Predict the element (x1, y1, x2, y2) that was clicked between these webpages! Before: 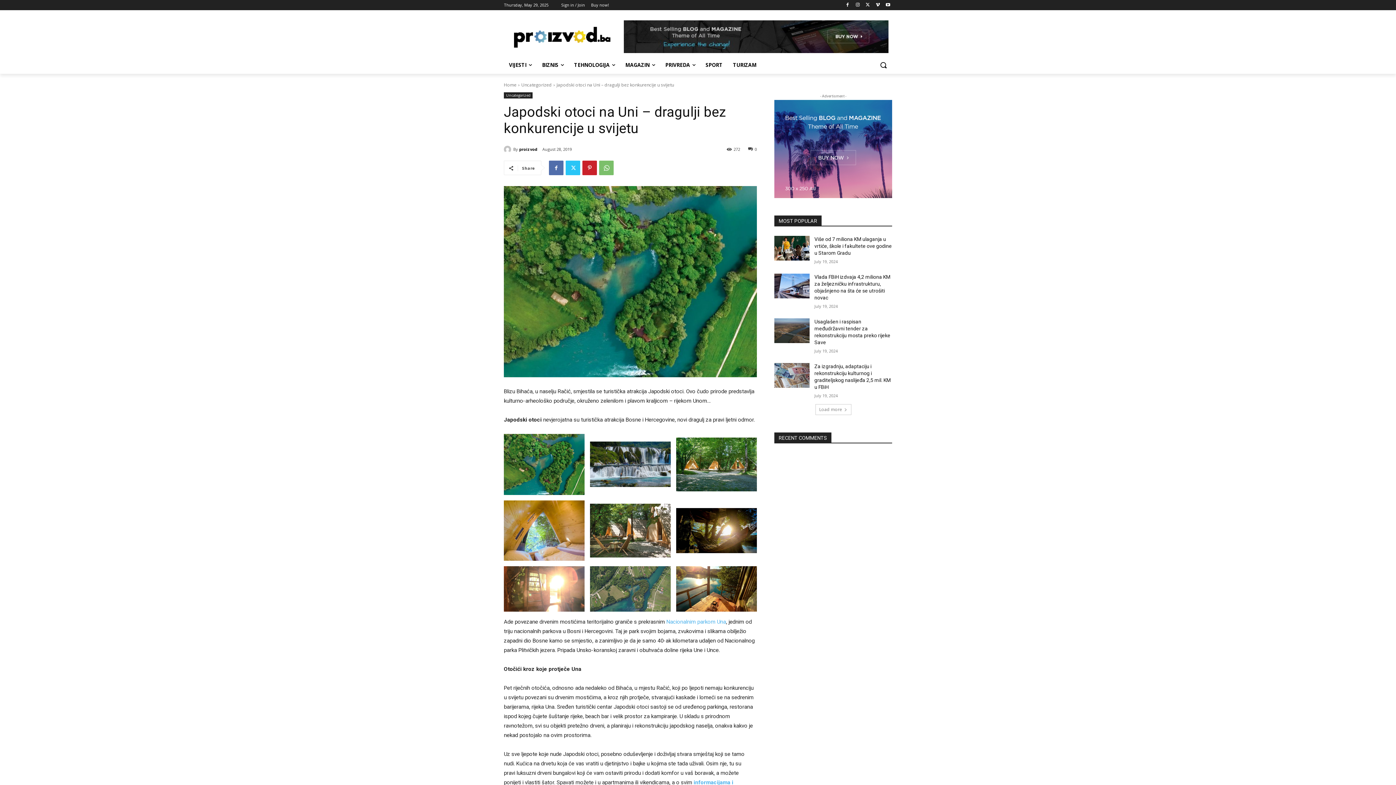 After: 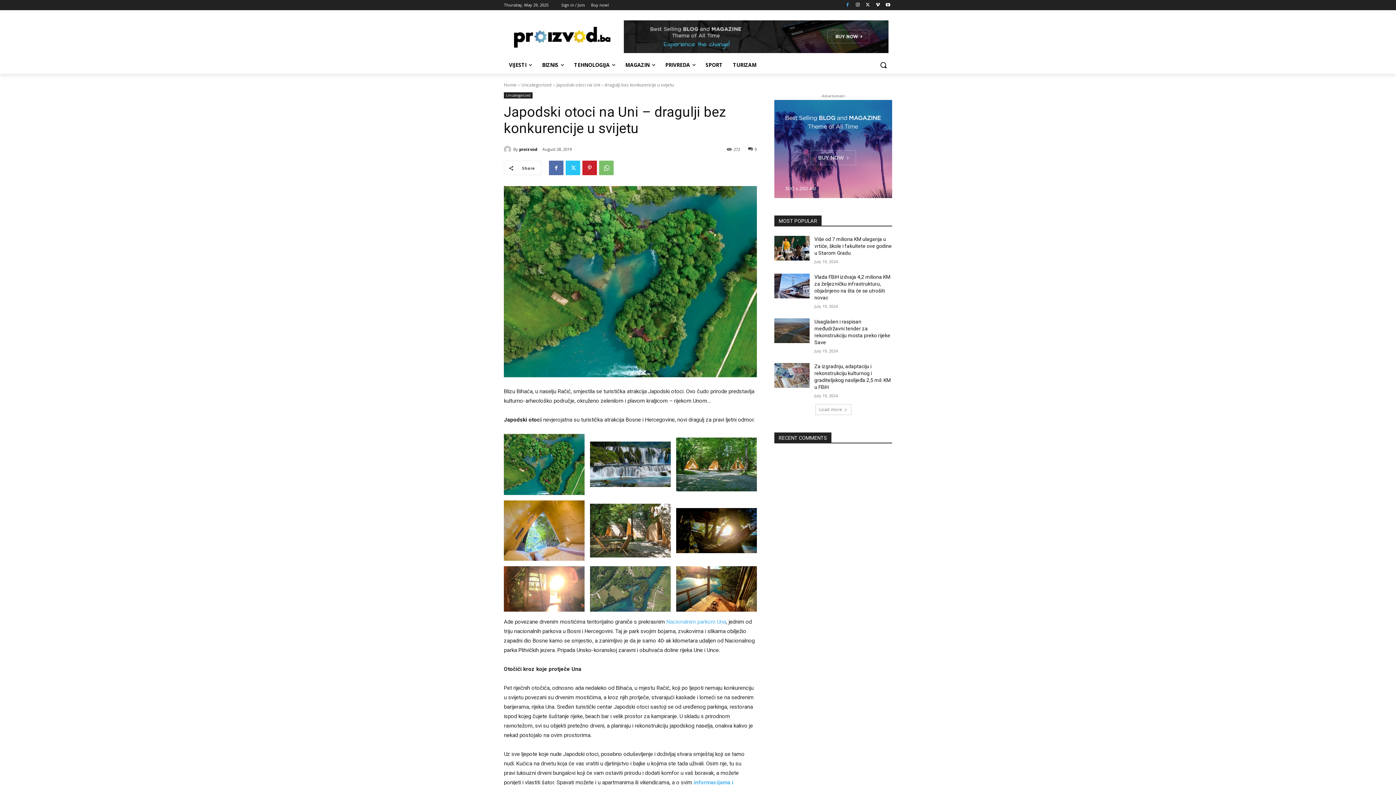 Action: bbox: (843, 0, 851, 9)